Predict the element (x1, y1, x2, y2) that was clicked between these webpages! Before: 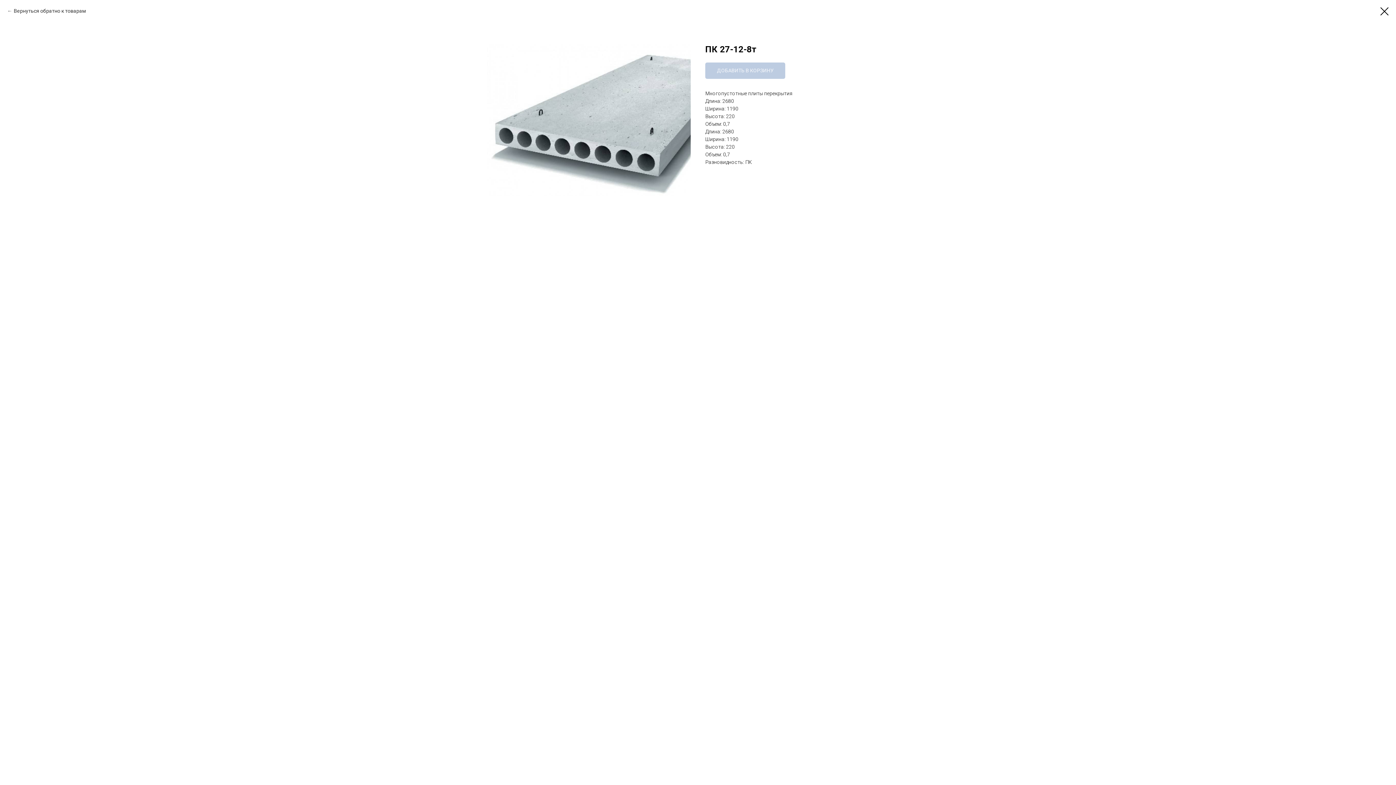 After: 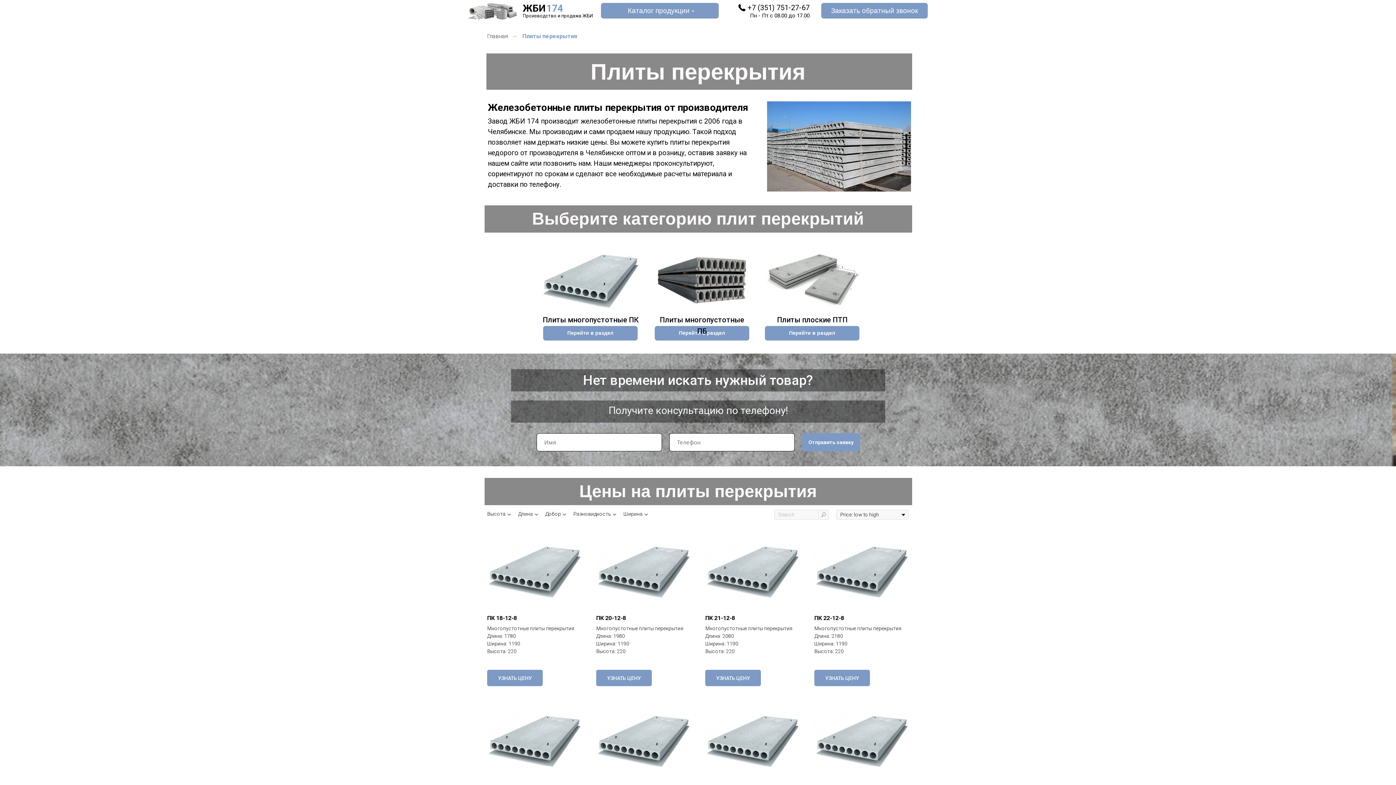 Action: bbox: (1380, 7, 1389, 15)